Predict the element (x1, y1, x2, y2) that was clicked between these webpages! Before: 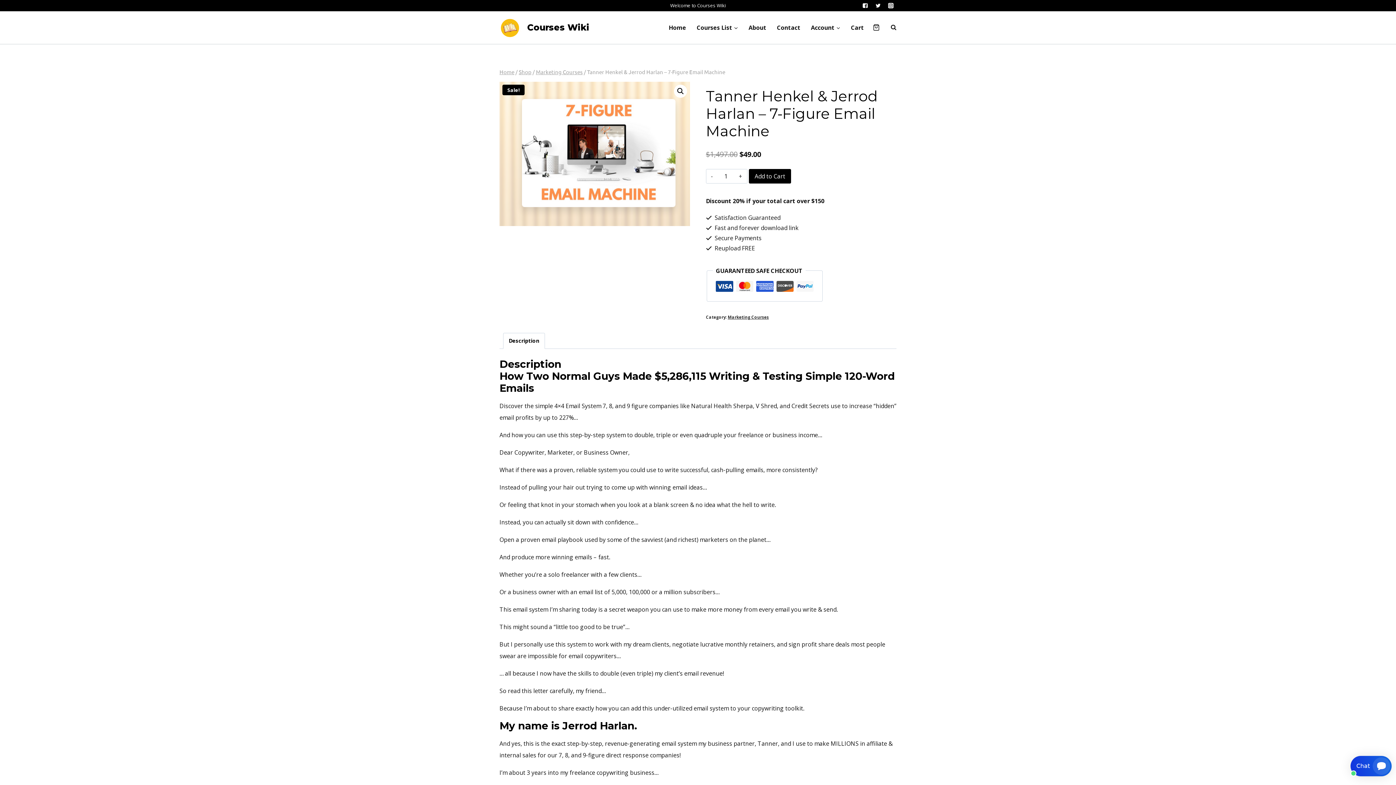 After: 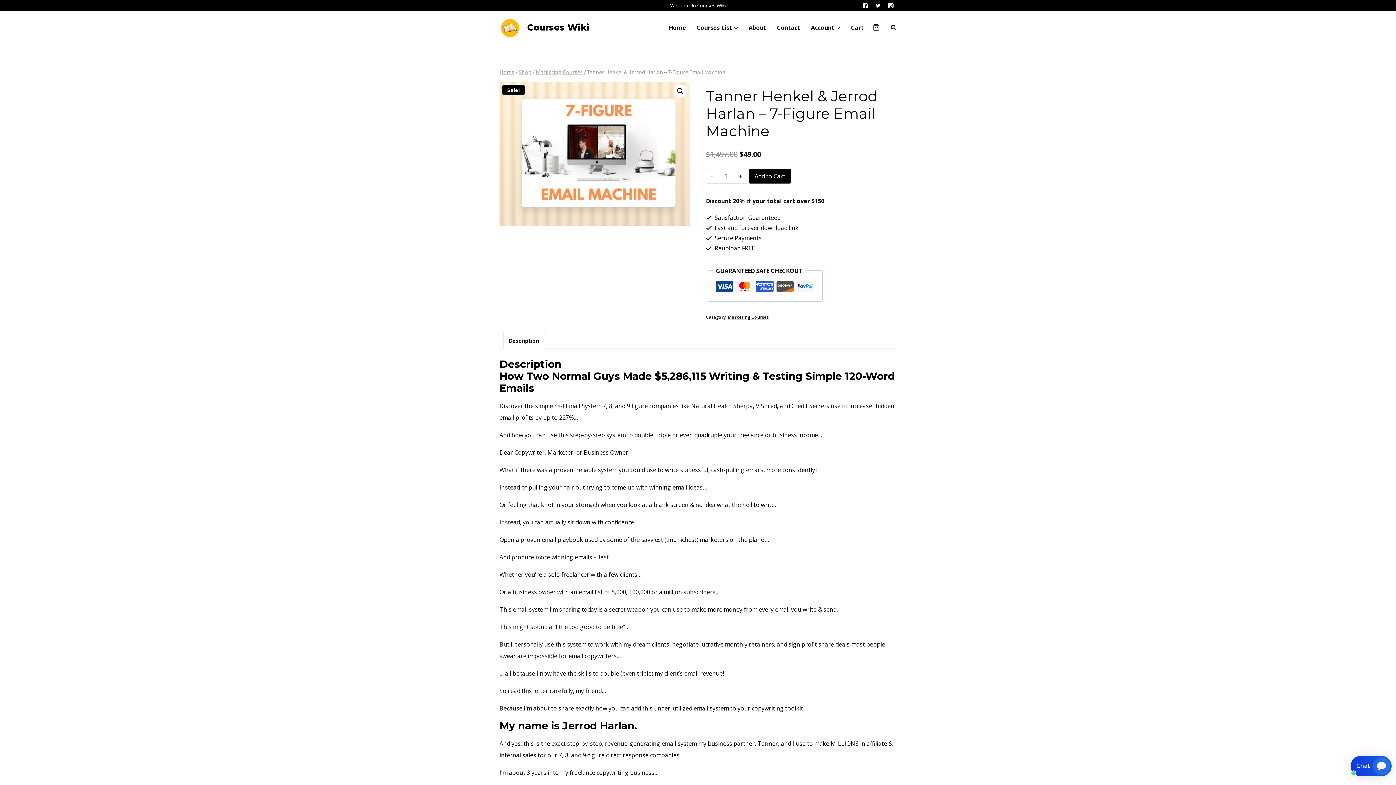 Action: label: Description bbox: (503, 333, 544, 348)